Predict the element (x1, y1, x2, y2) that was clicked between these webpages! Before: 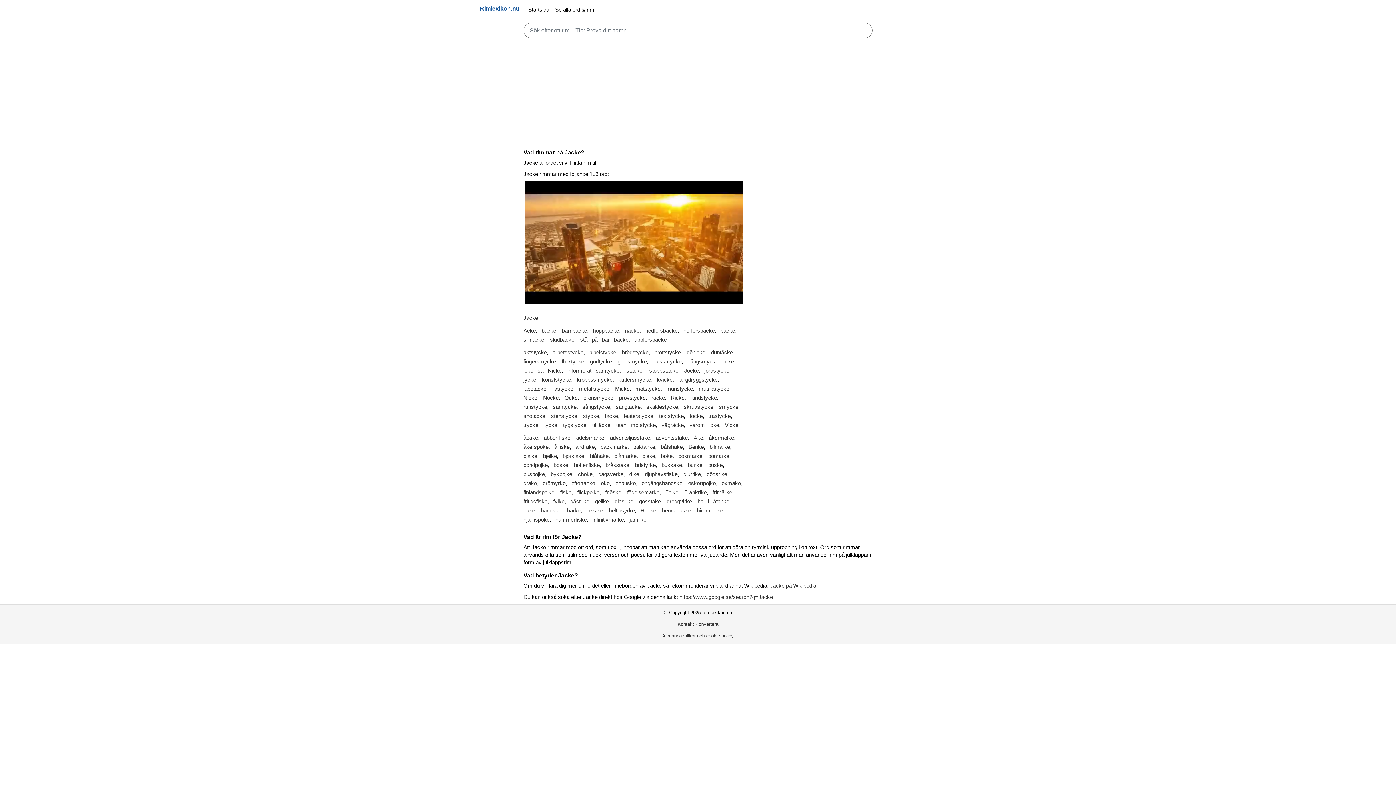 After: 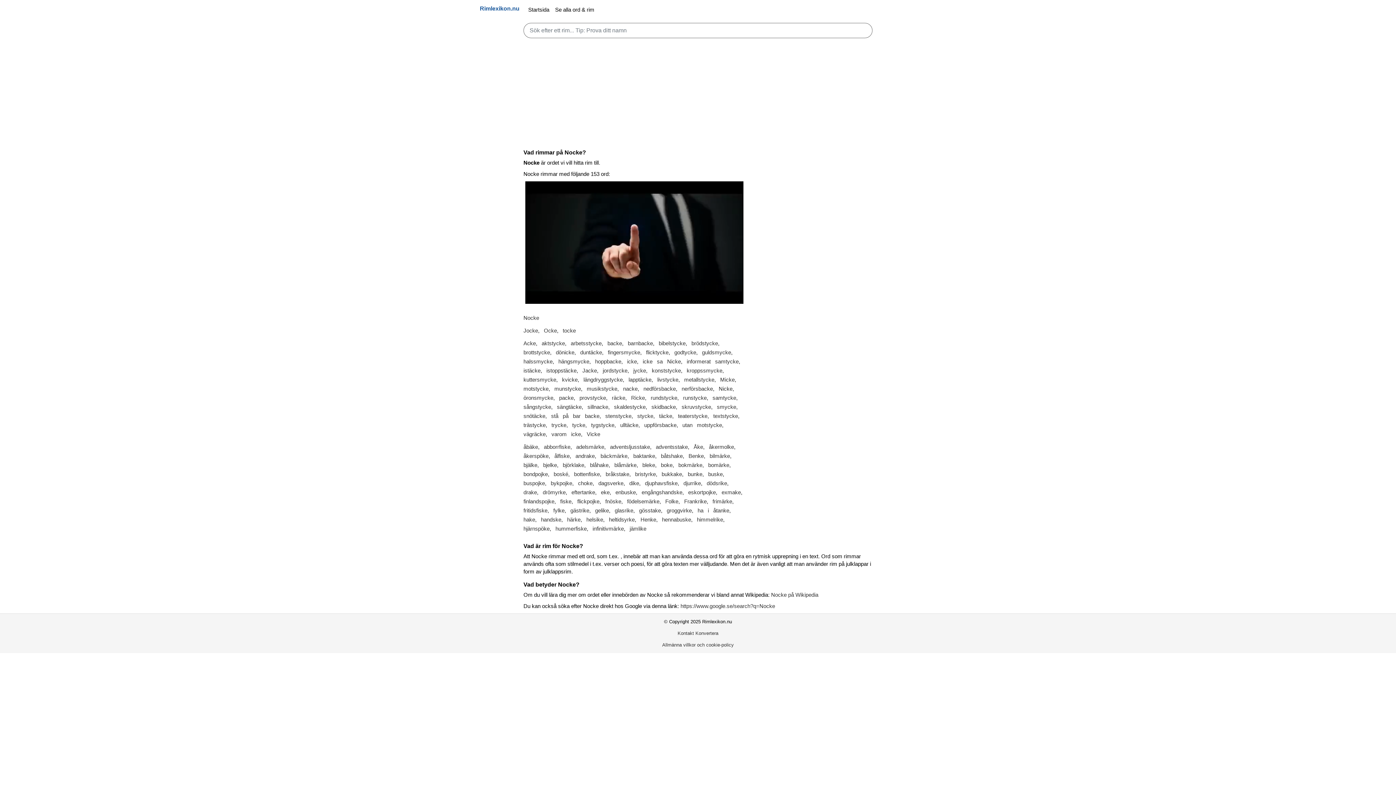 Action: label: Nocke bbox: (543, 394, 558, 401)